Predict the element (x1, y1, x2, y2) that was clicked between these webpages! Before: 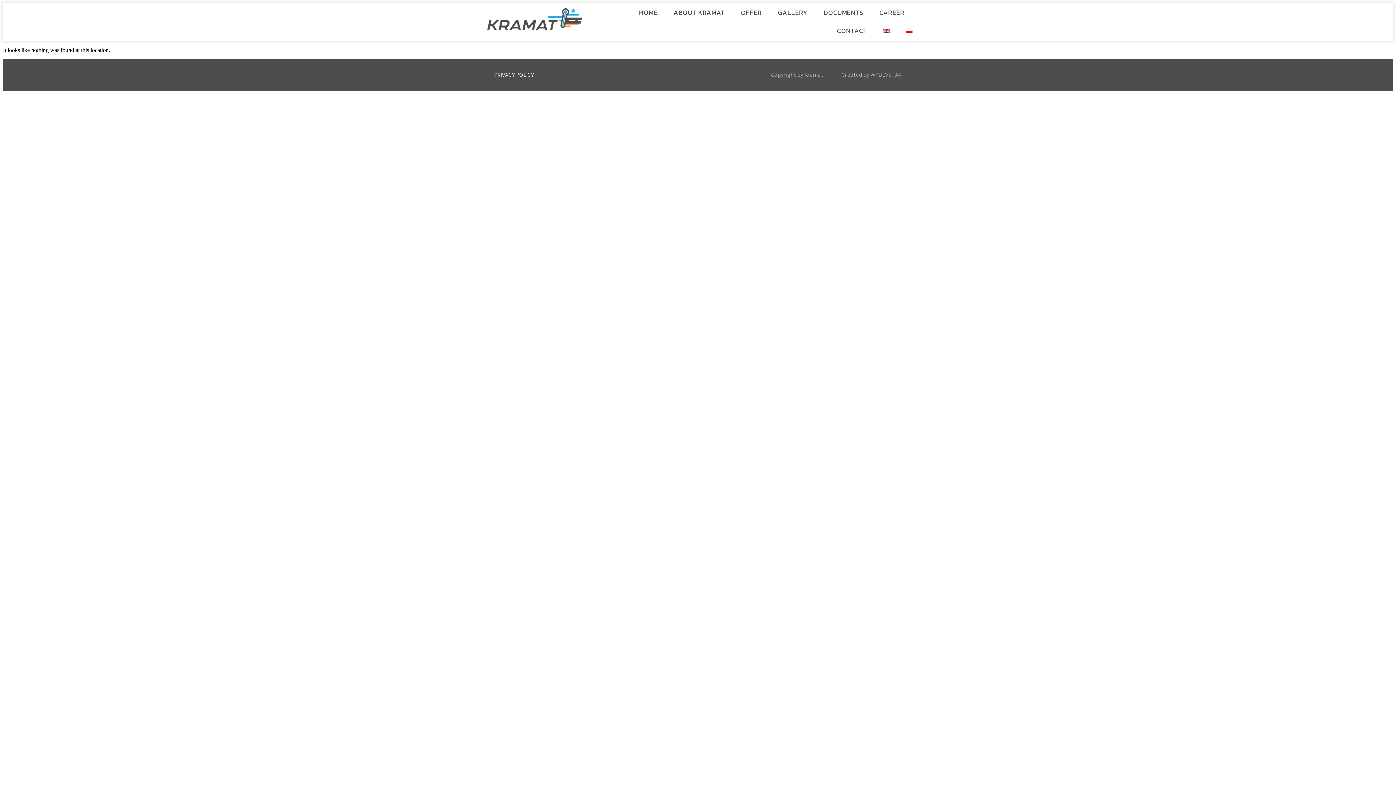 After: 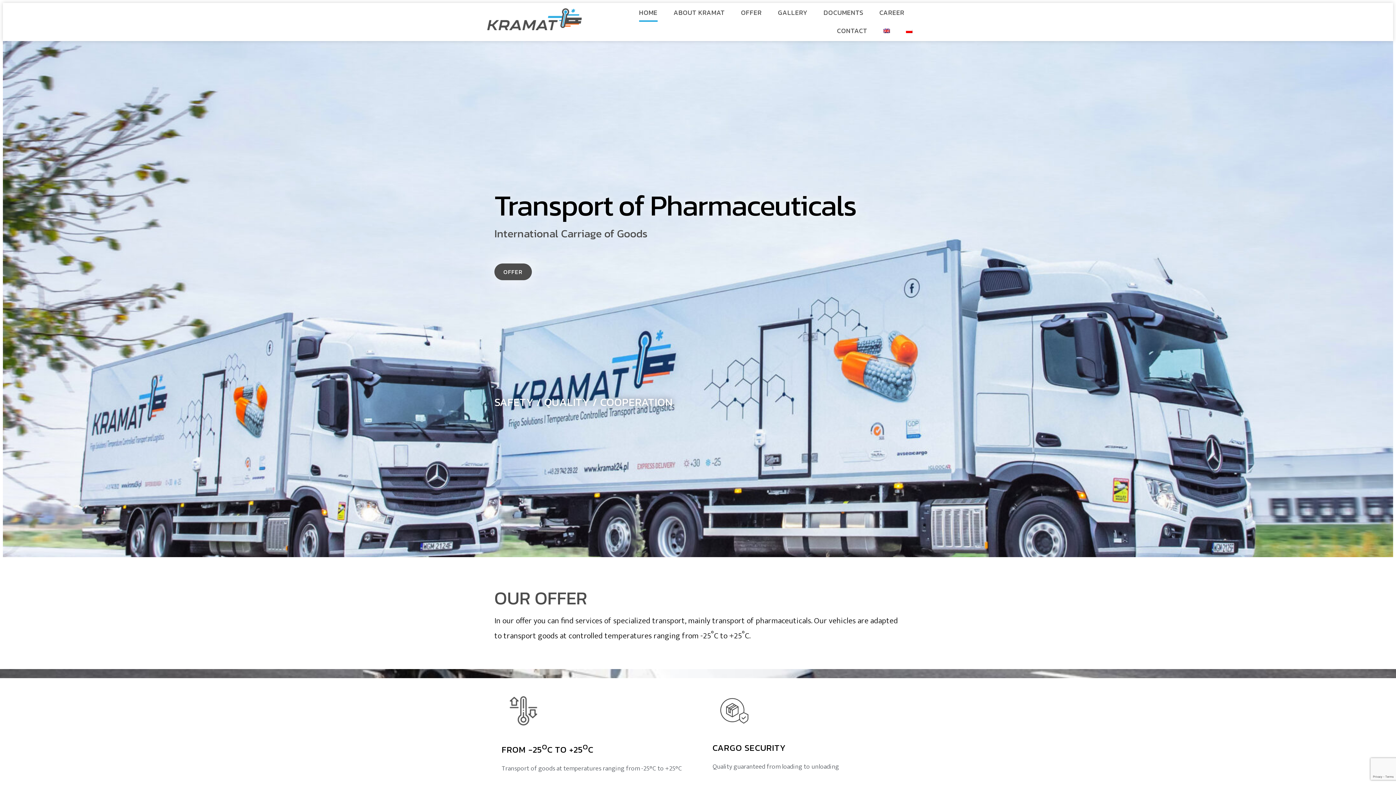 Action: bbox: (487, 8, 581, 30)